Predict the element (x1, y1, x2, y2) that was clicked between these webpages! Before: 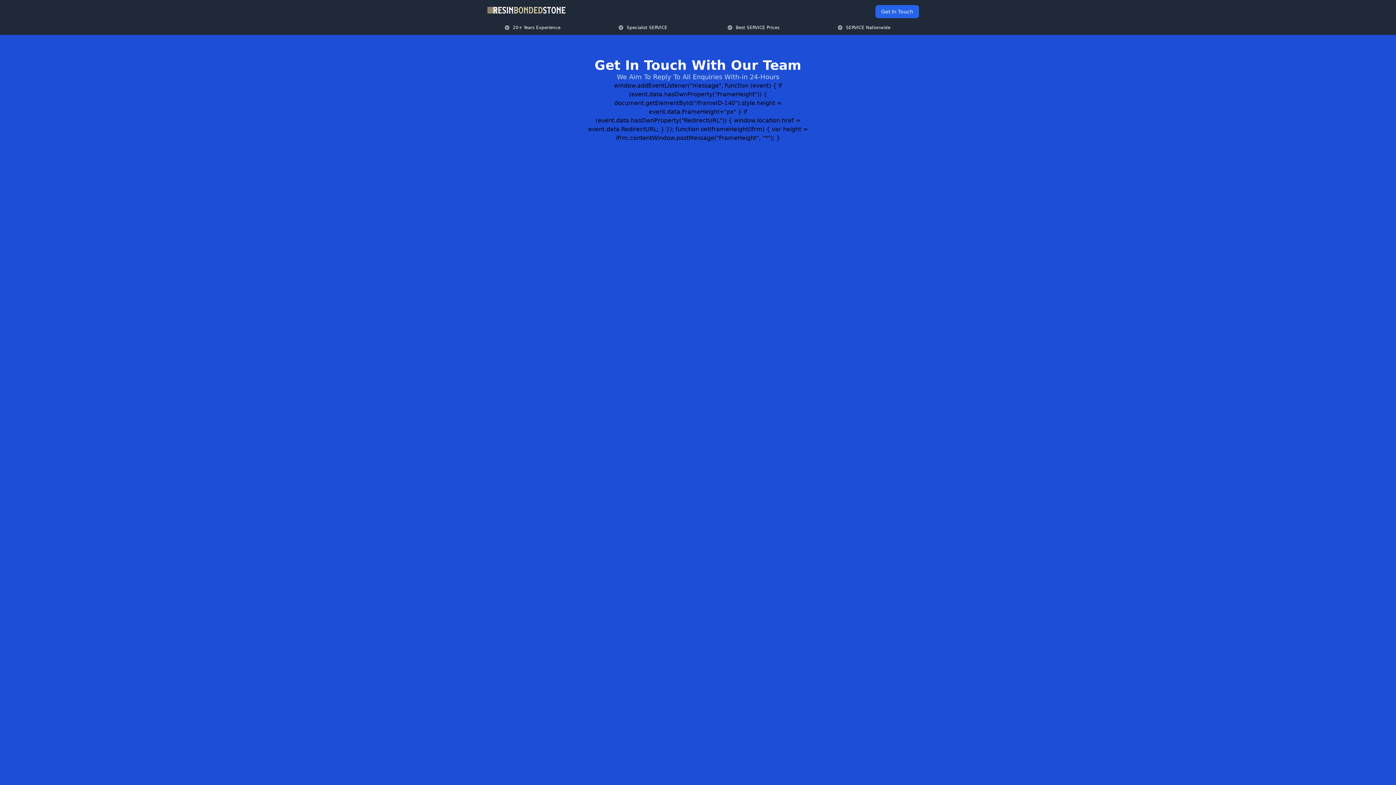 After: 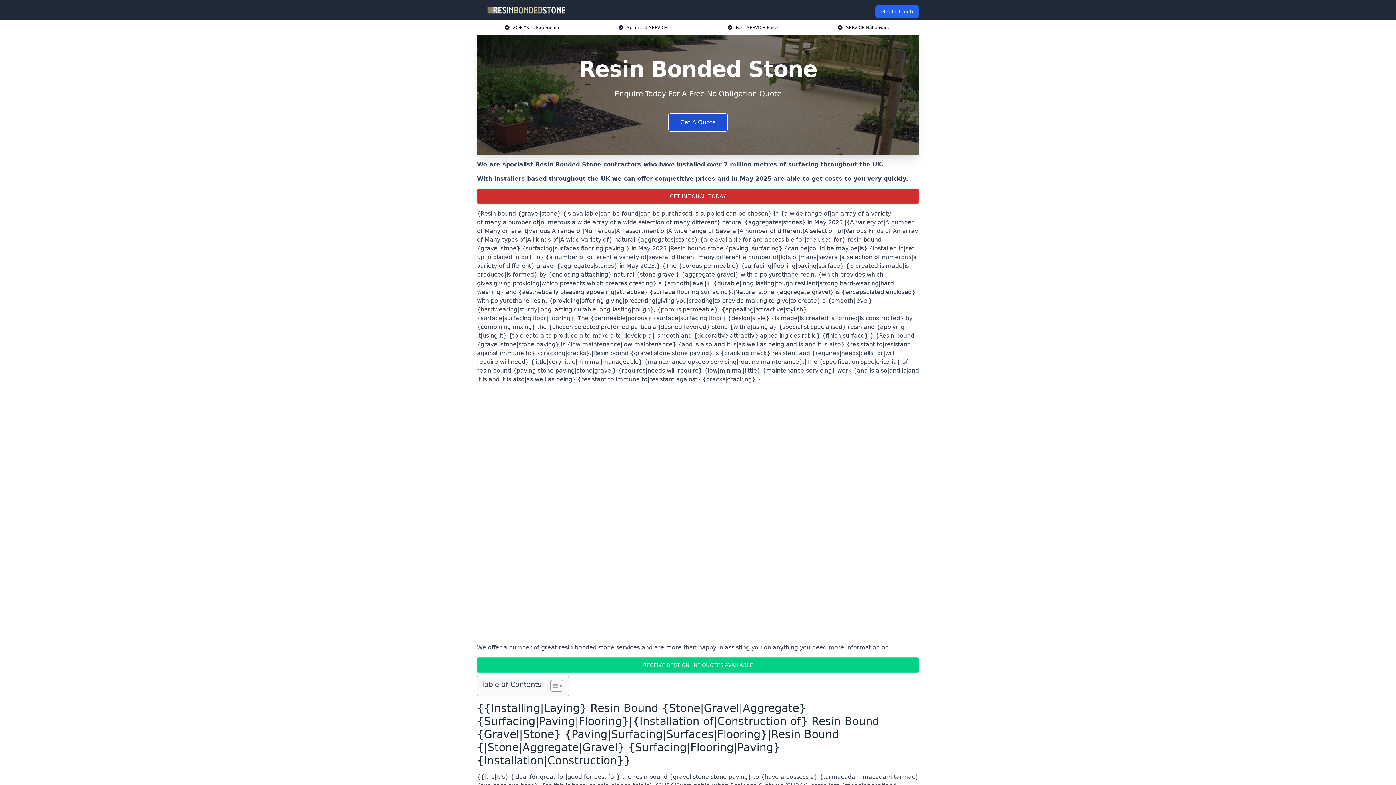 Action: bbox: (482, 5, 570, 14)